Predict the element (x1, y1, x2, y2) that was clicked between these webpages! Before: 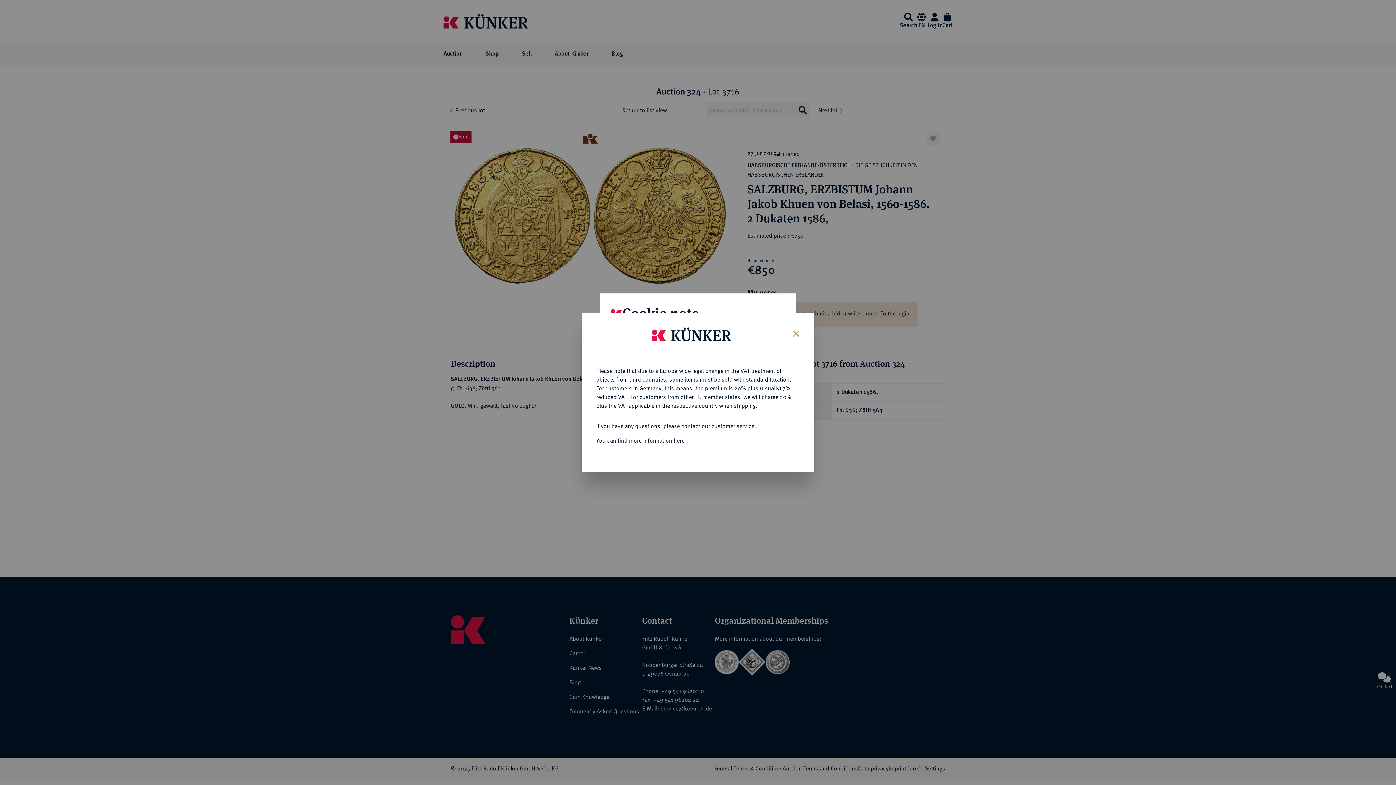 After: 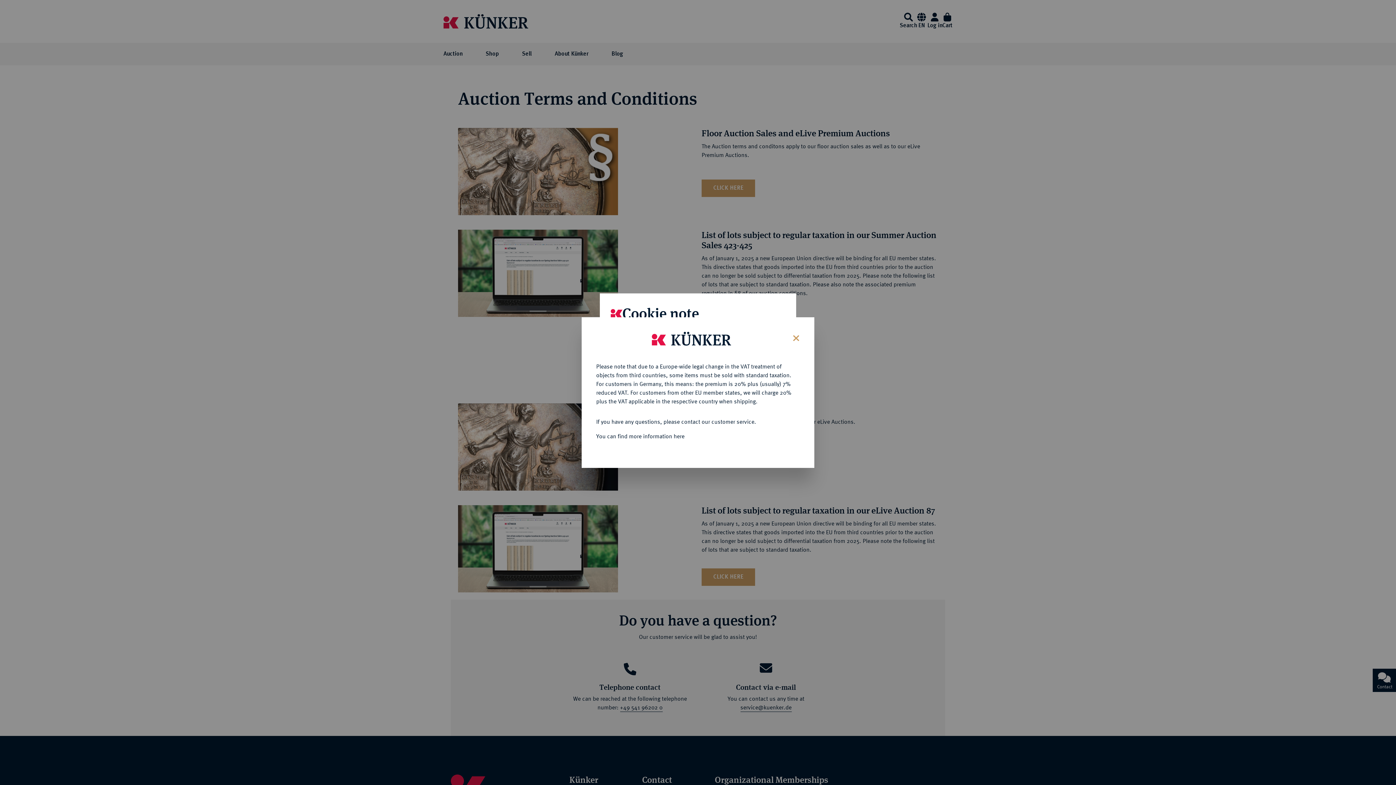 Action: label: You can find more information here bbox: (596, 437, 684, 443)